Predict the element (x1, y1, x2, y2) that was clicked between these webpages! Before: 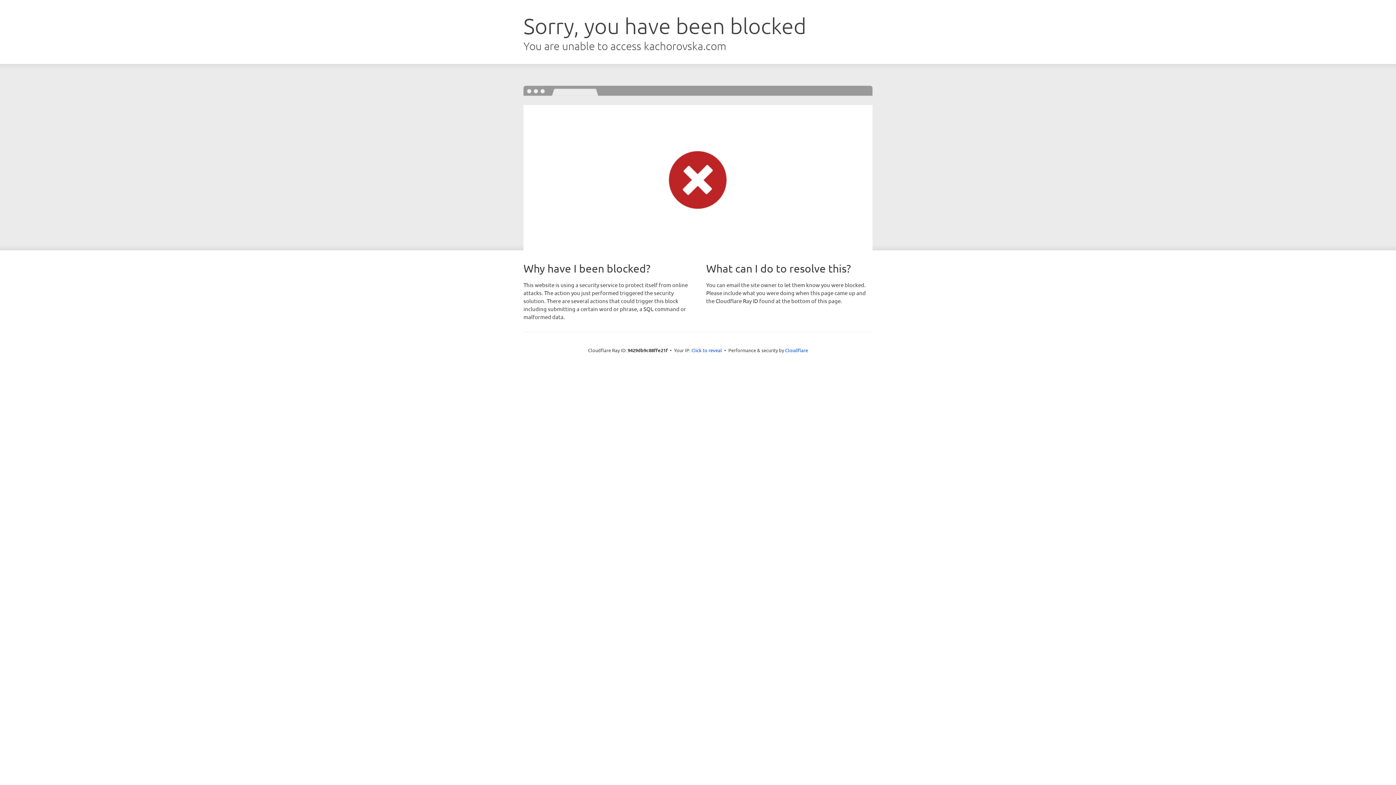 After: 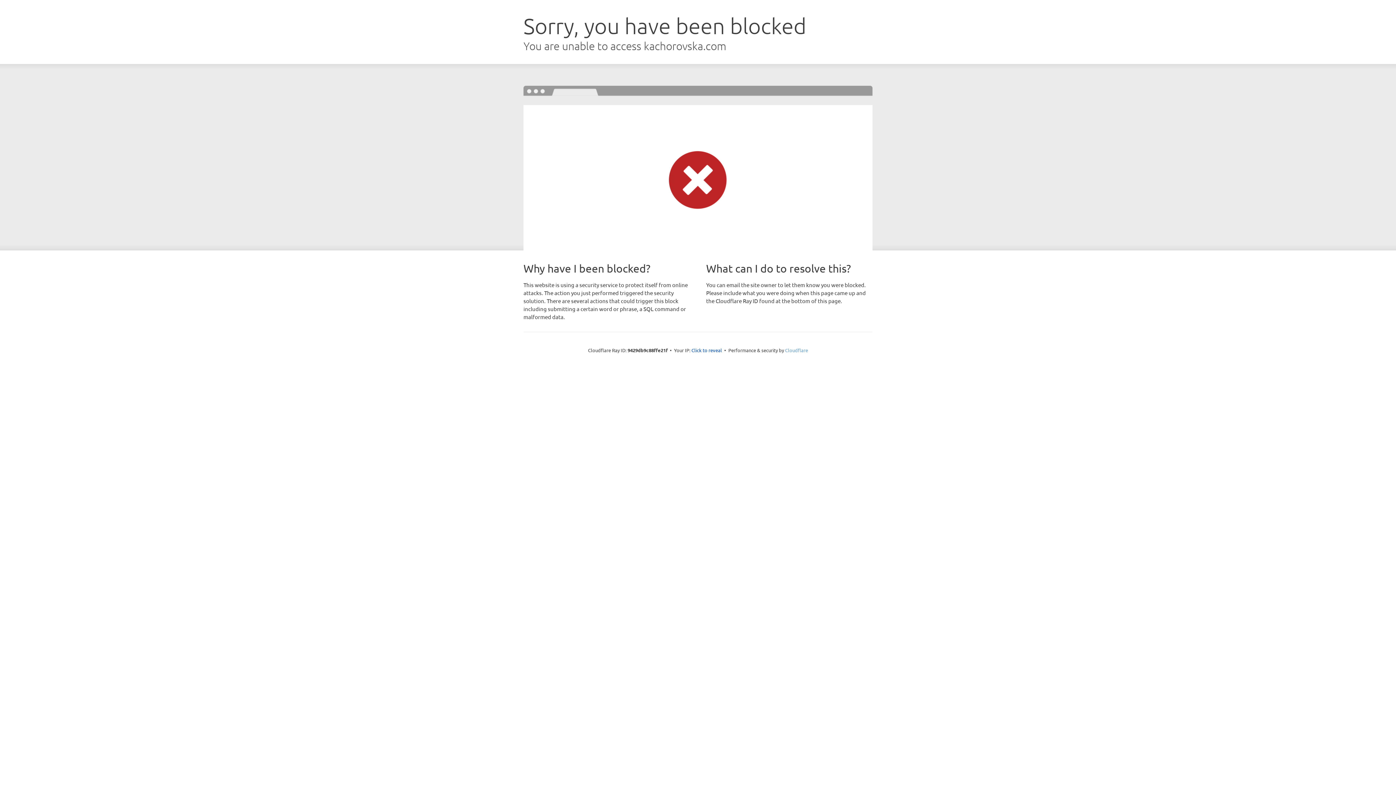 Action: bbox: (785, 347, 808, 353) label: Cloudflare